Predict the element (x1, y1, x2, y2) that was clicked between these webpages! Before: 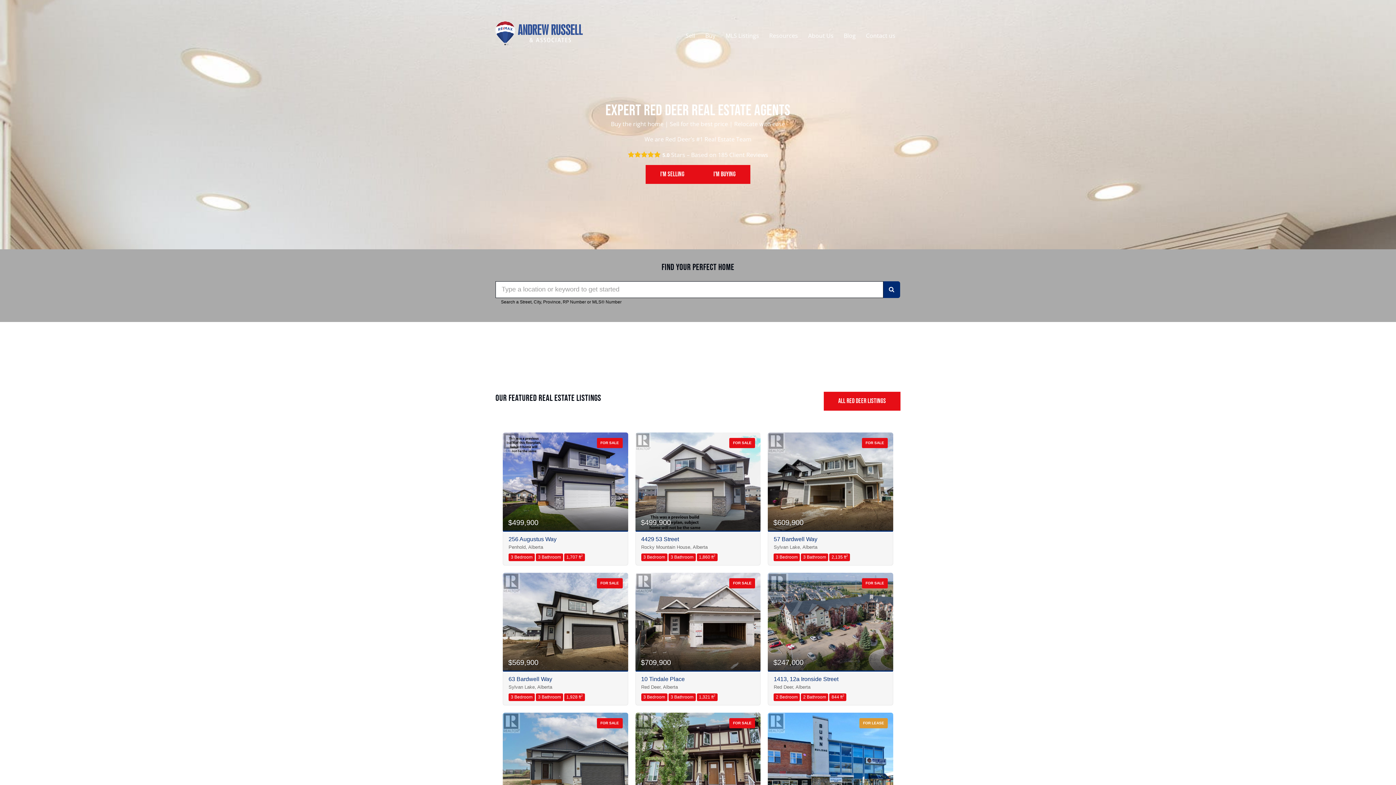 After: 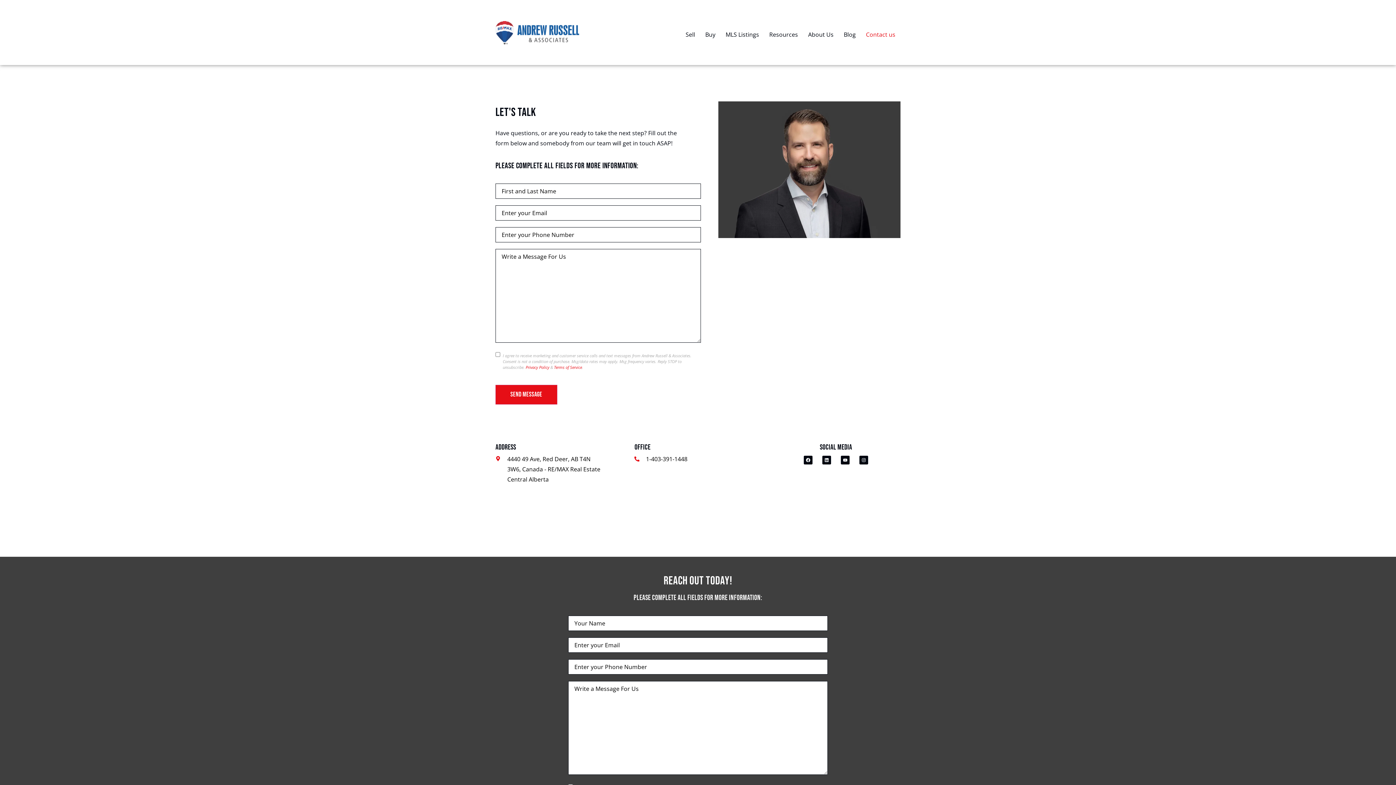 Action: bbox: (861, 25, 900, 45) label: Contact us